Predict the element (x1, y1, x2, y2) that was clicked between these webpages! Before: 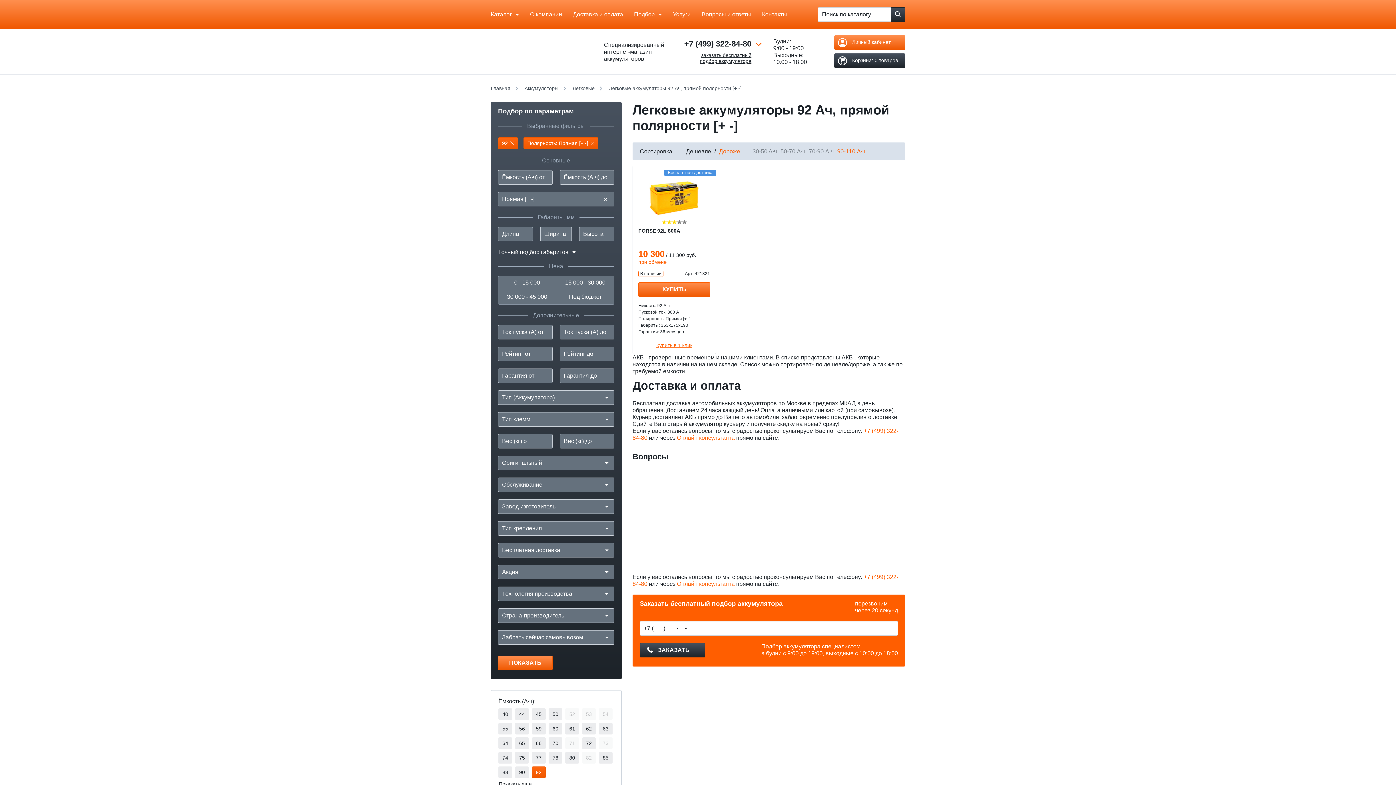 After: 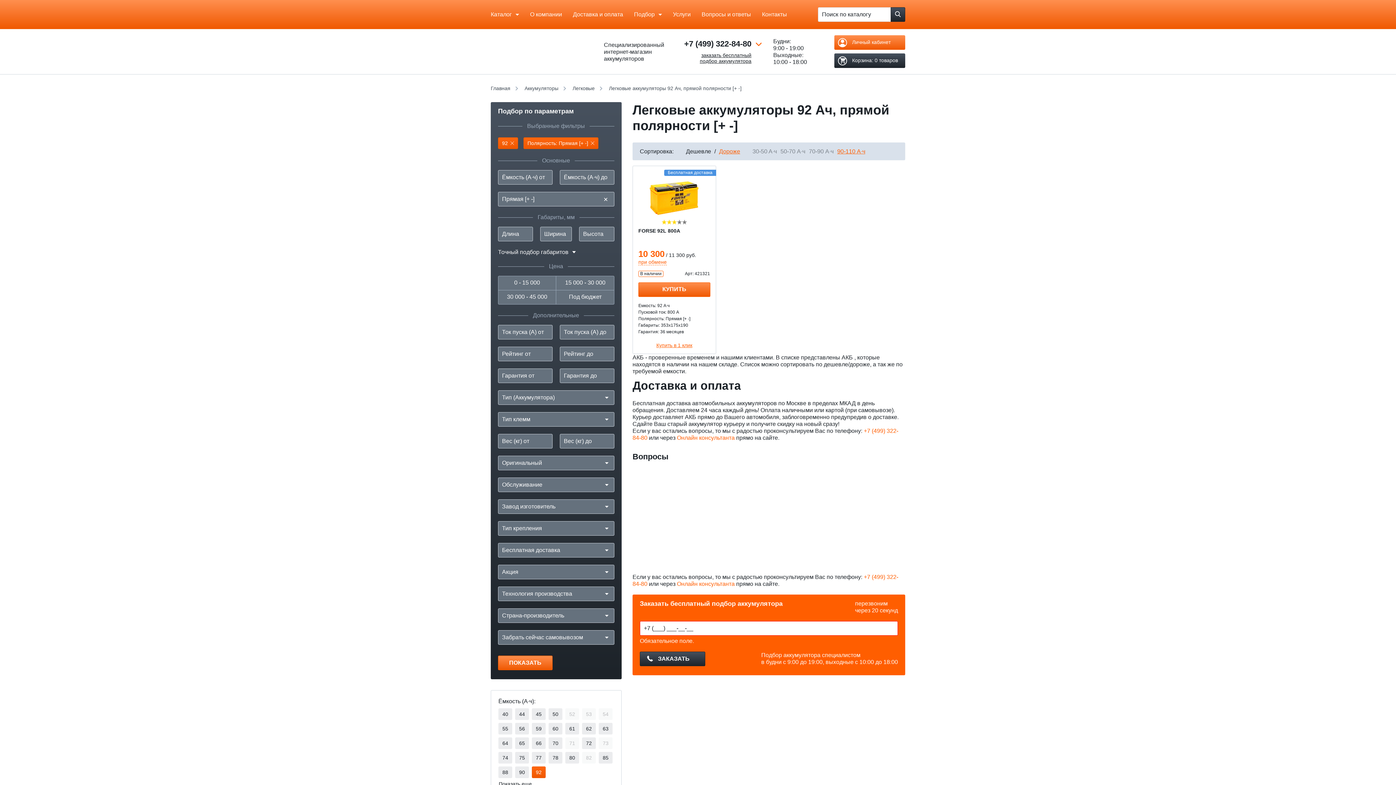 Action: bbox: (640, 643, 705, 657) label:  ЗАКАЗАТЬ